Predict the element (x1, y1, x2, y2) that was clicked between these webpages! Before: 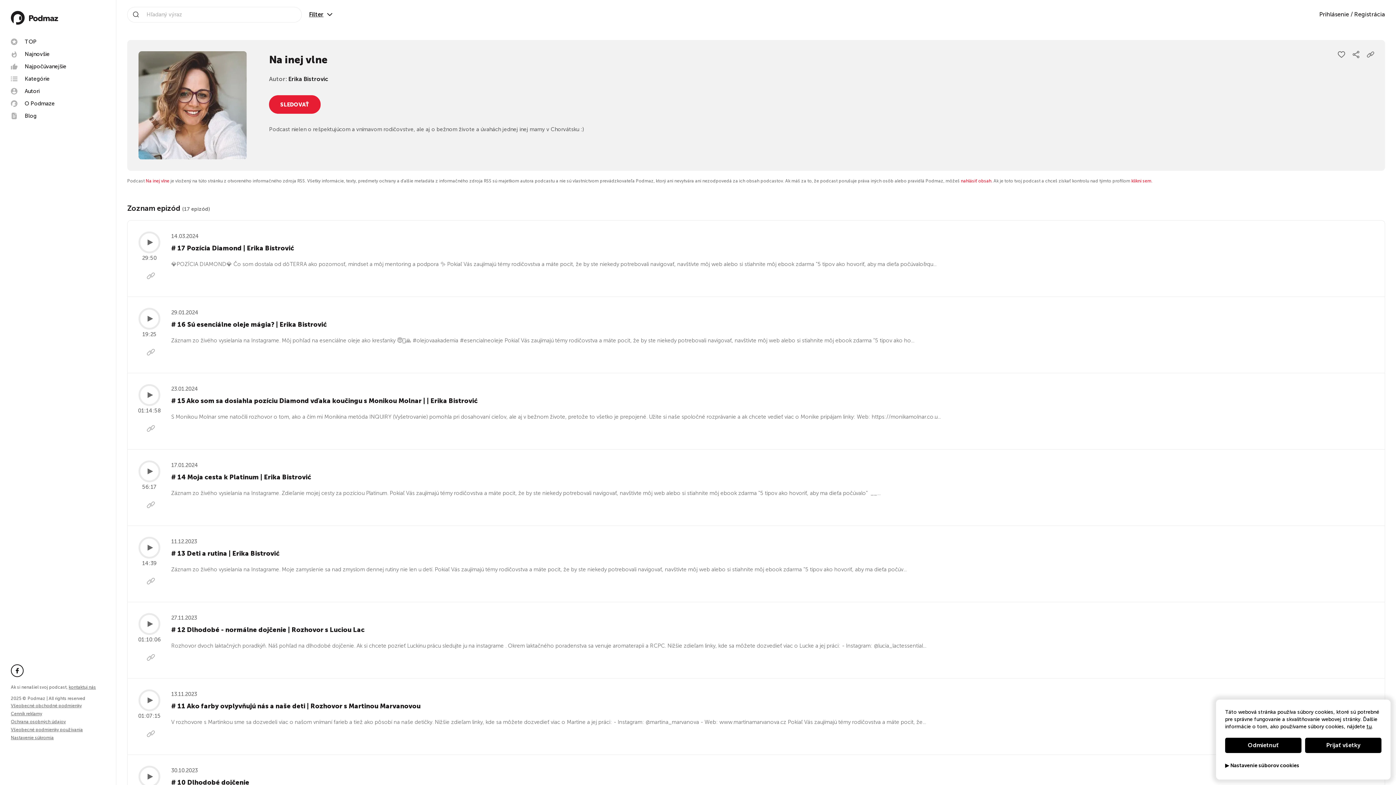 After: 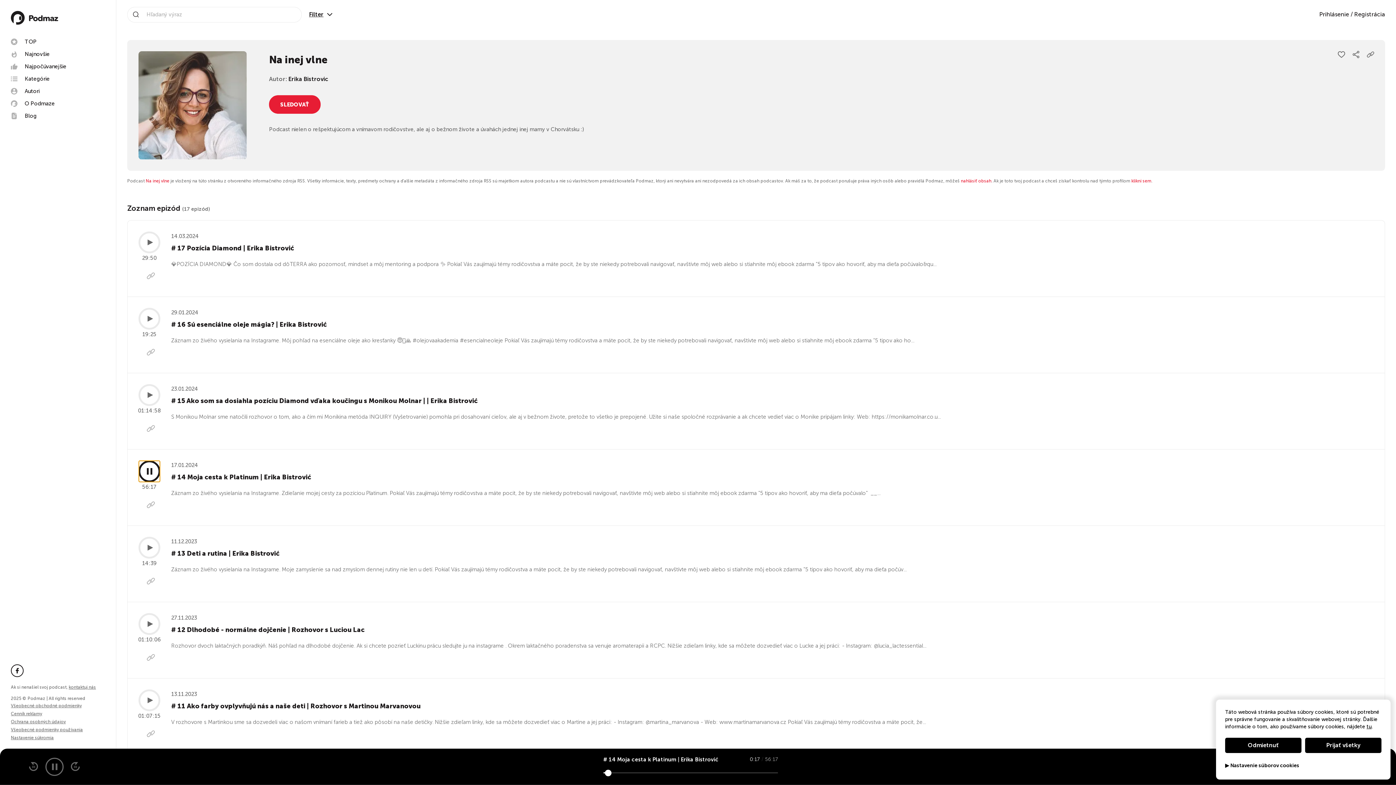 Action: label: Začať alebo pozastaviť prehrávanie bbox: (138, 460, 160, 482)